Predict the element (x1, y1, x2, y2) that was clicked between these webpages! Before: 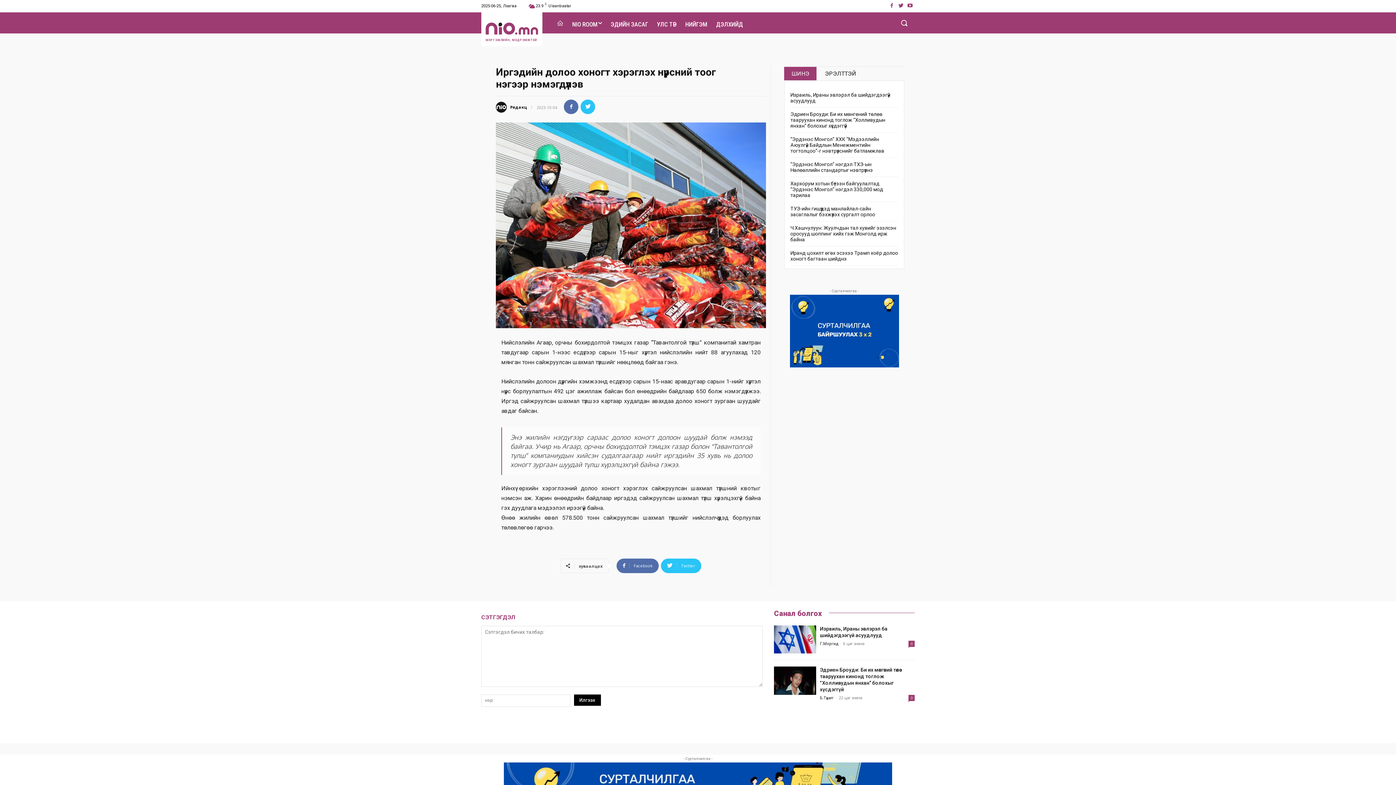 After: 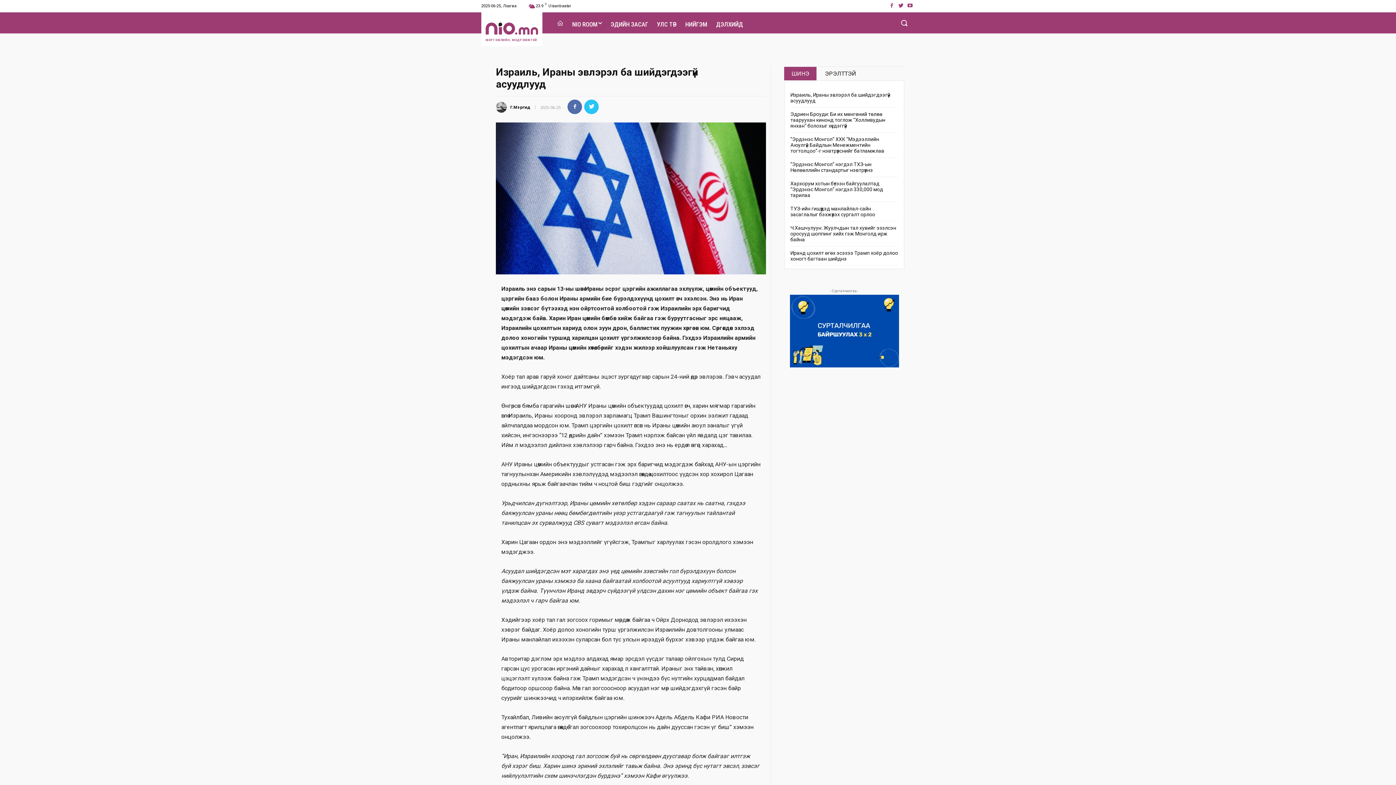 Action: bbox: (774, 625, 816, 653)